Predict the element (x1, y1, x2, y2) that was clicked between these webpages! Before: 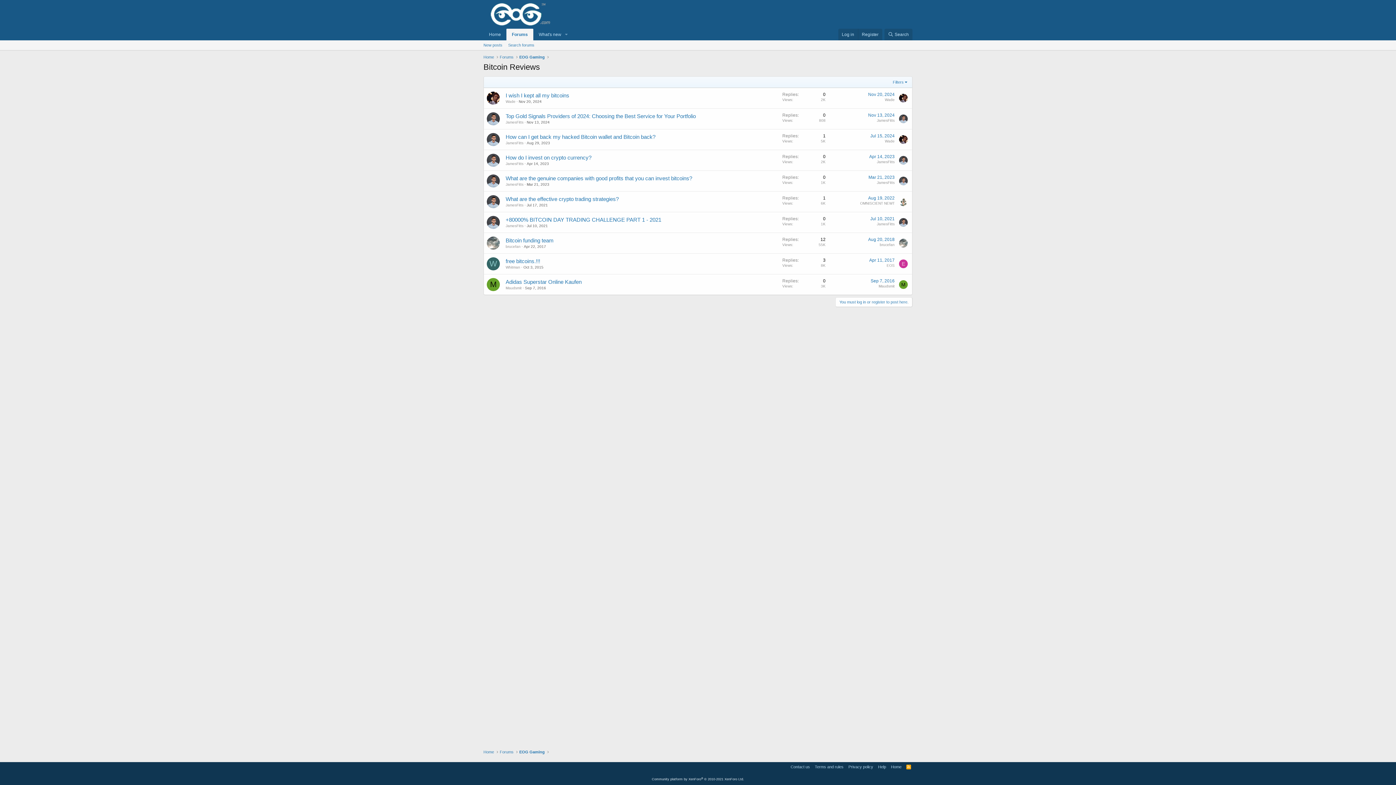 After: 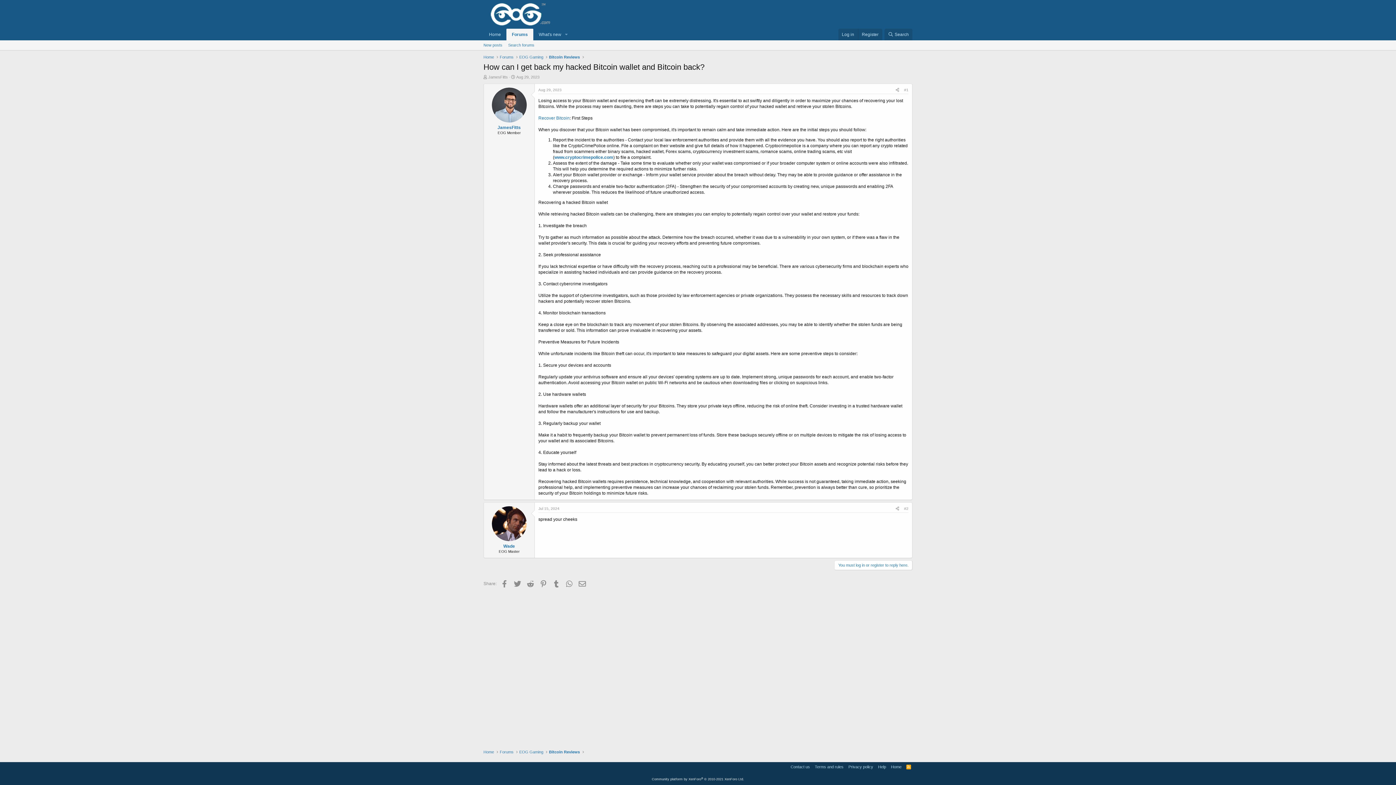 Action: bbox: (870, 133, 894, 138) label: Jul 15, 2024